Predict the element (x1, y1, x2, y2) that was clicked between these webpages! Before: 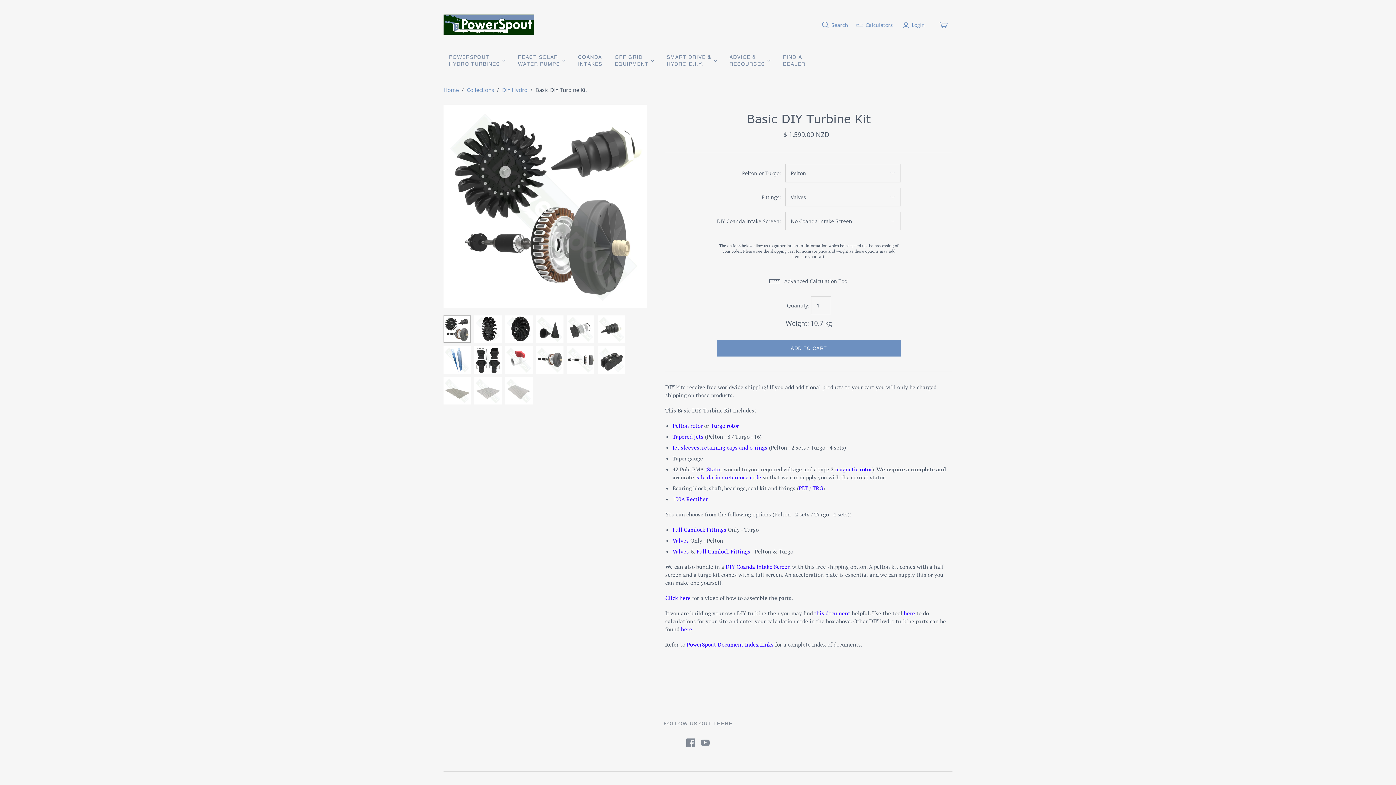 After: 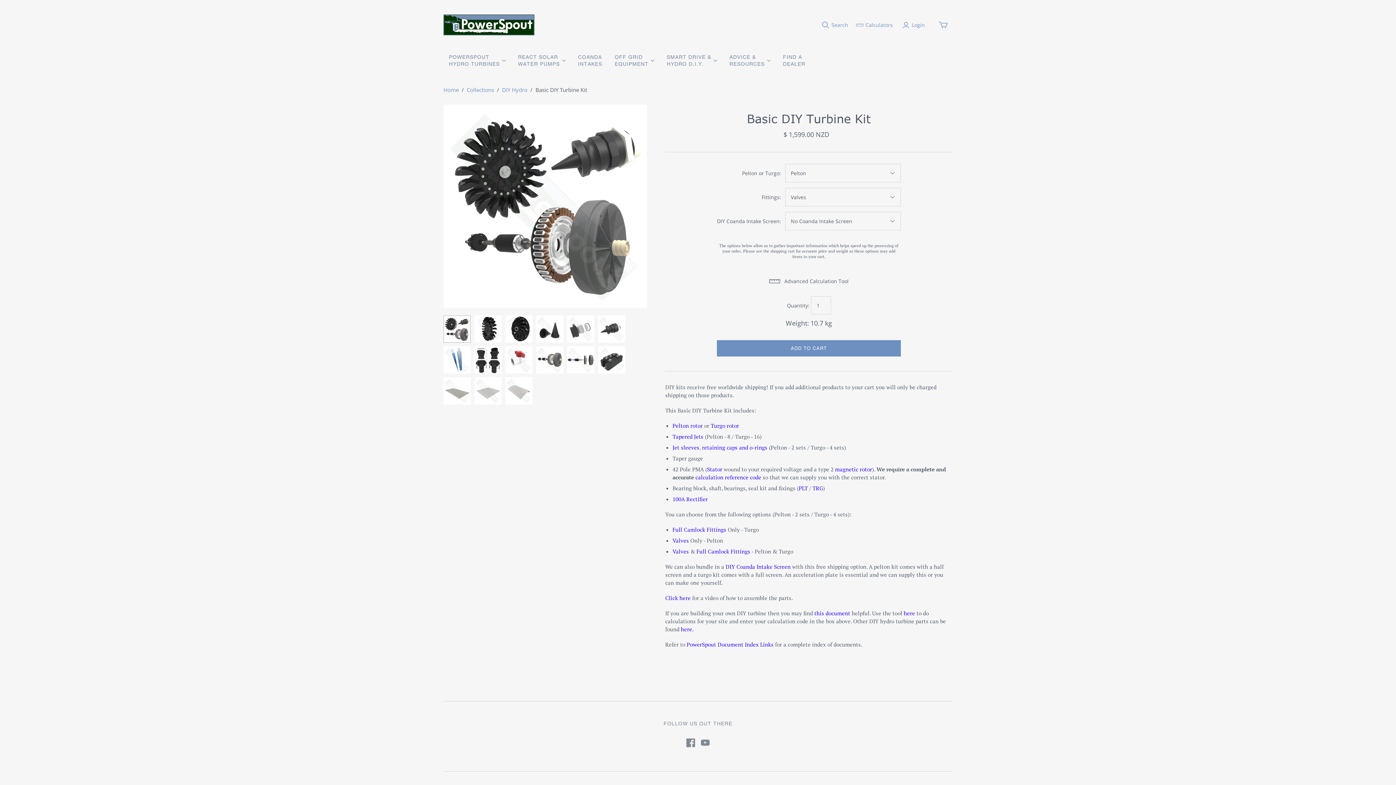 Action: label: Full Camlock Fittings bbox: (696, 548, 750, 555)